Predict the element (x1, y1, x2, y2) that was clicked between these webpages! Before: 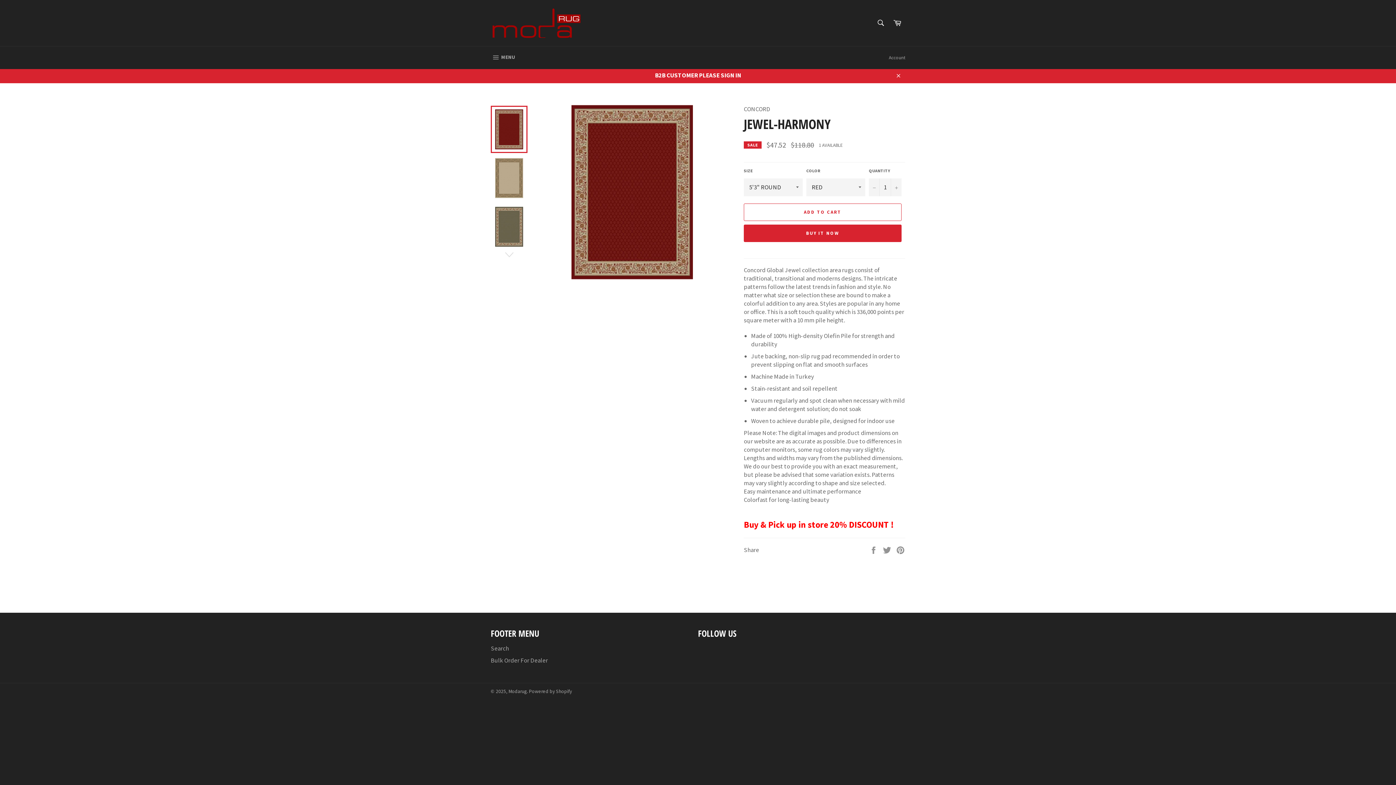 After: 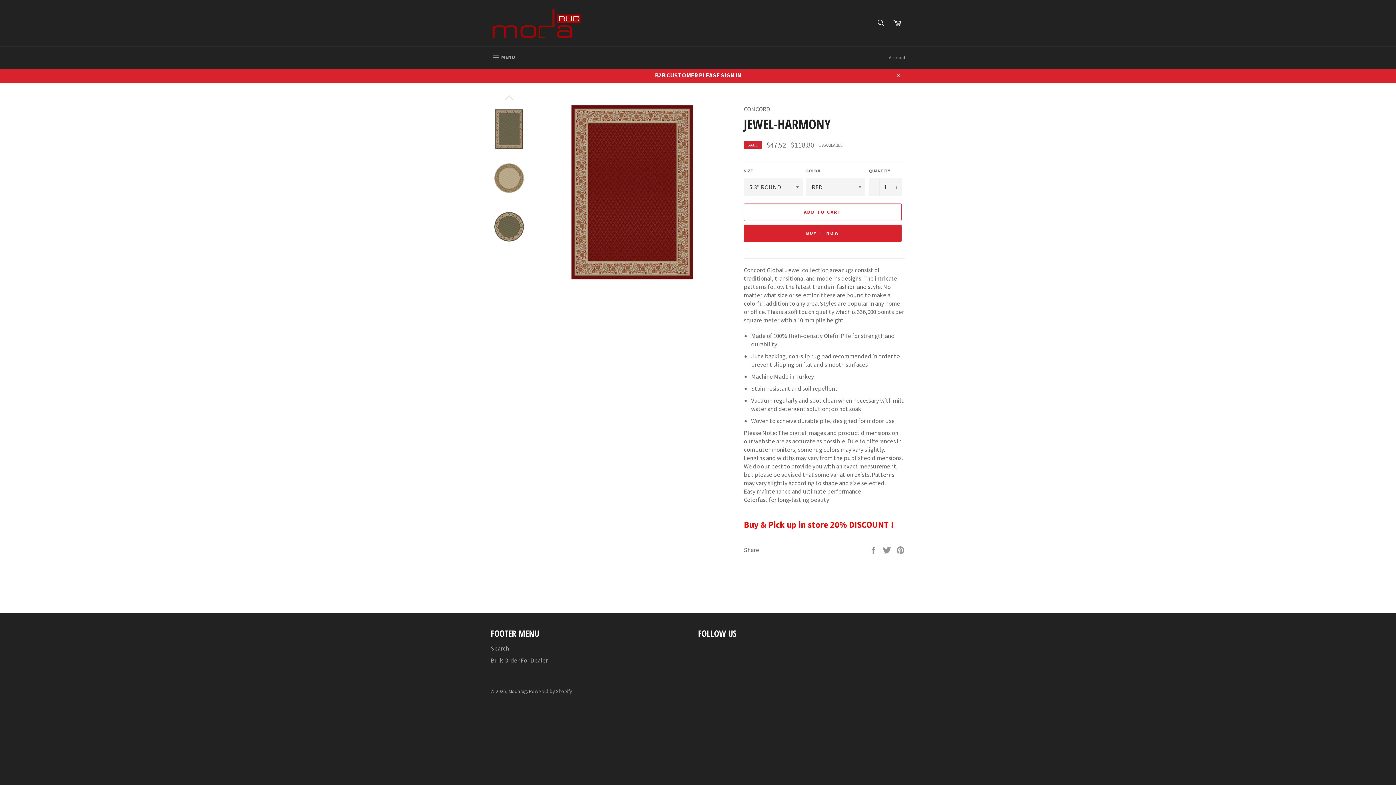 Action: bbox: (490, 249, 527, 260)